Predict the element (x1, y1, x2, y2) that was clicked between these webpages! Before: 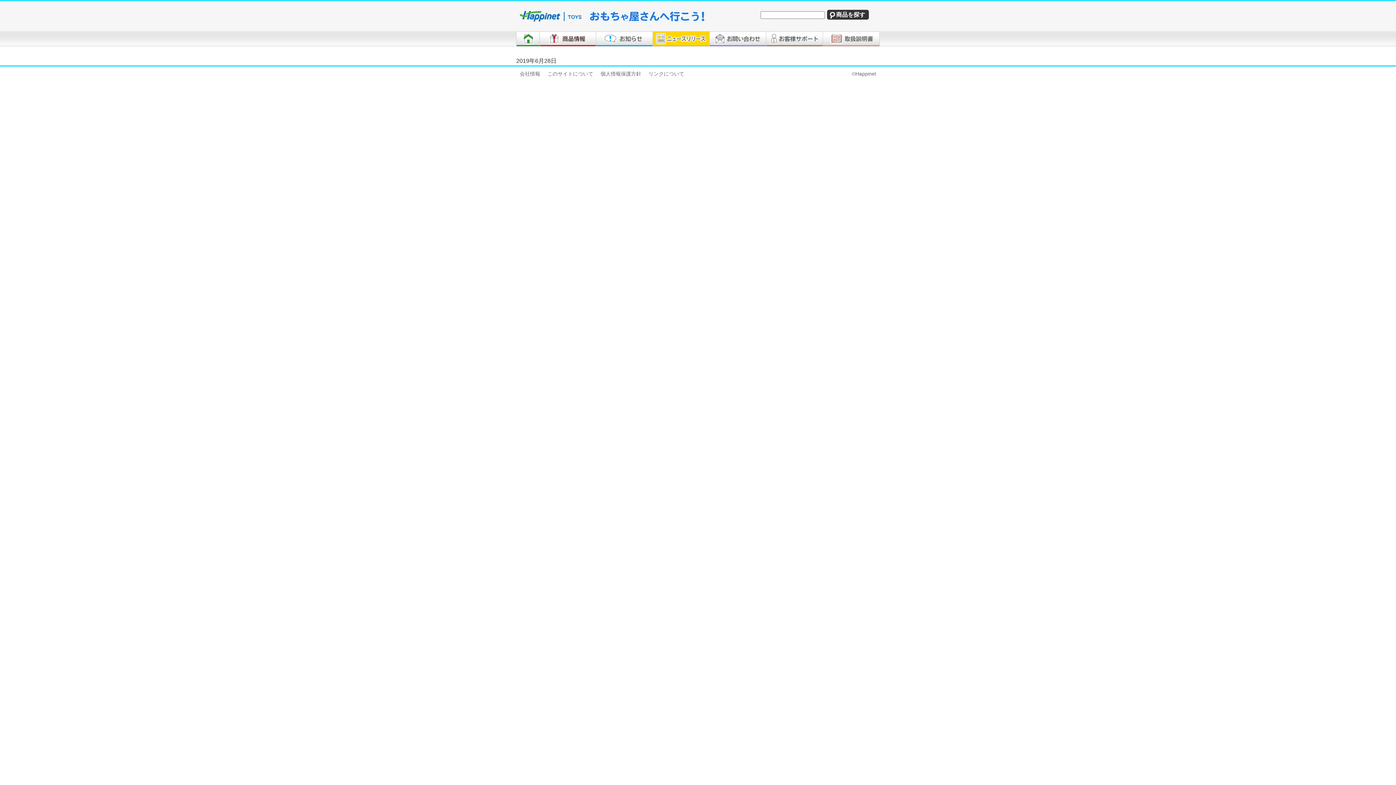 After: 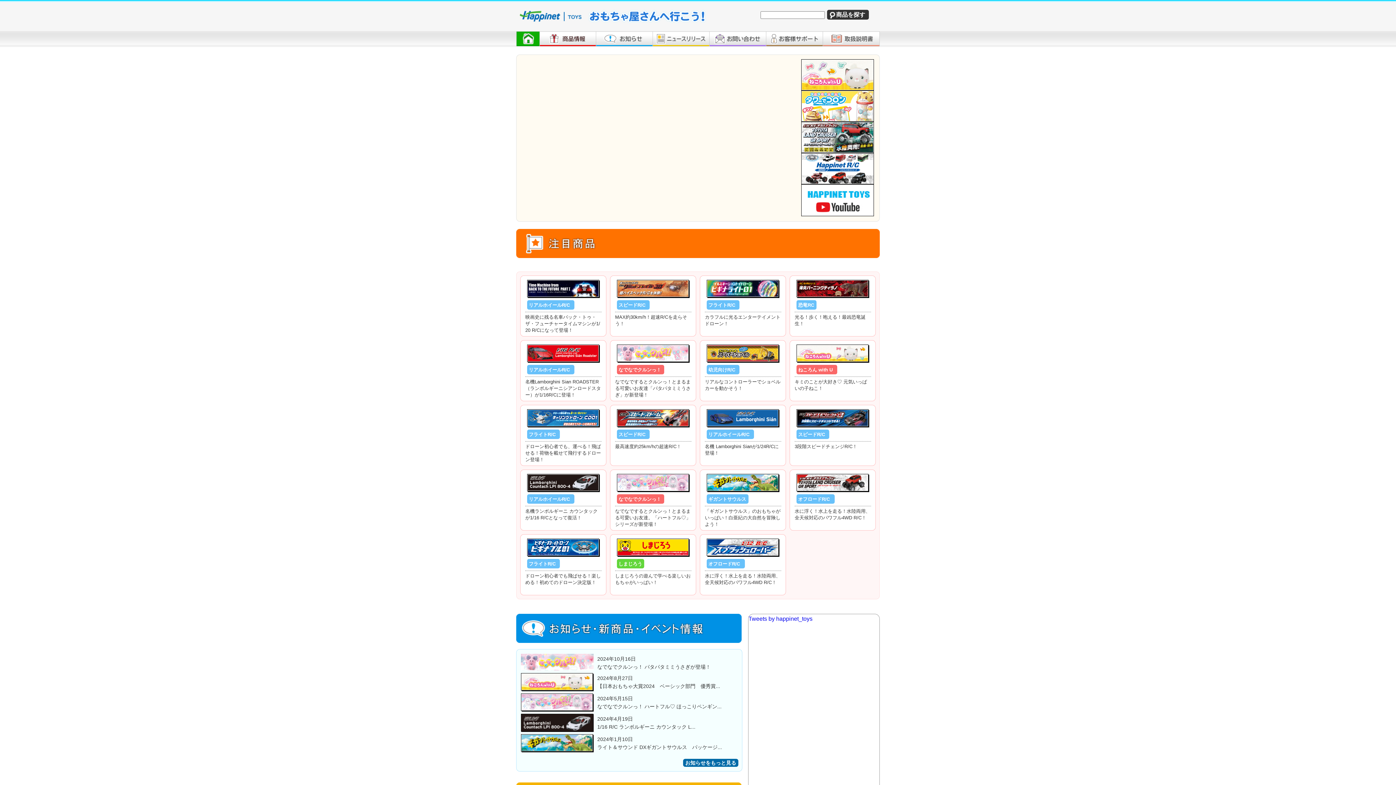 Action: bbox: (585, 18, 708, 24)